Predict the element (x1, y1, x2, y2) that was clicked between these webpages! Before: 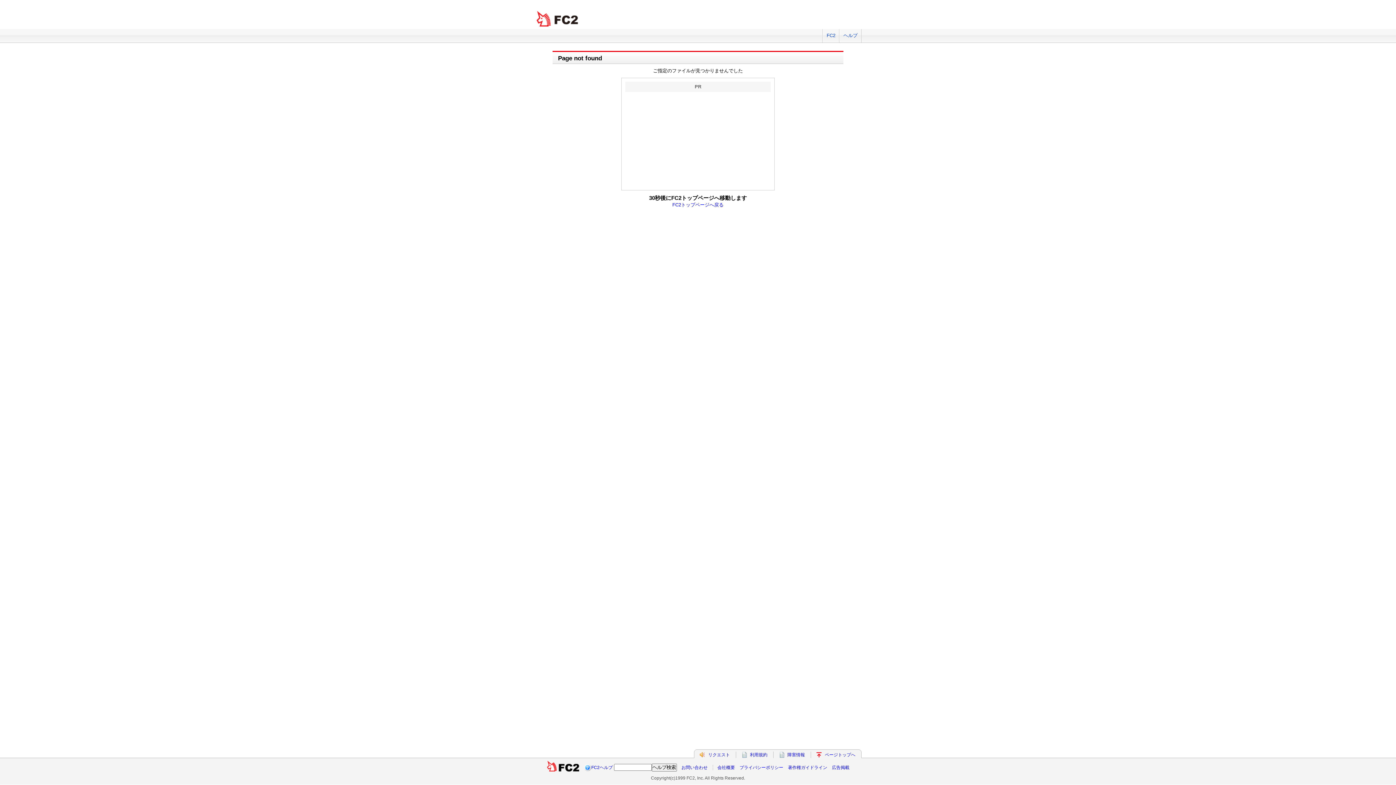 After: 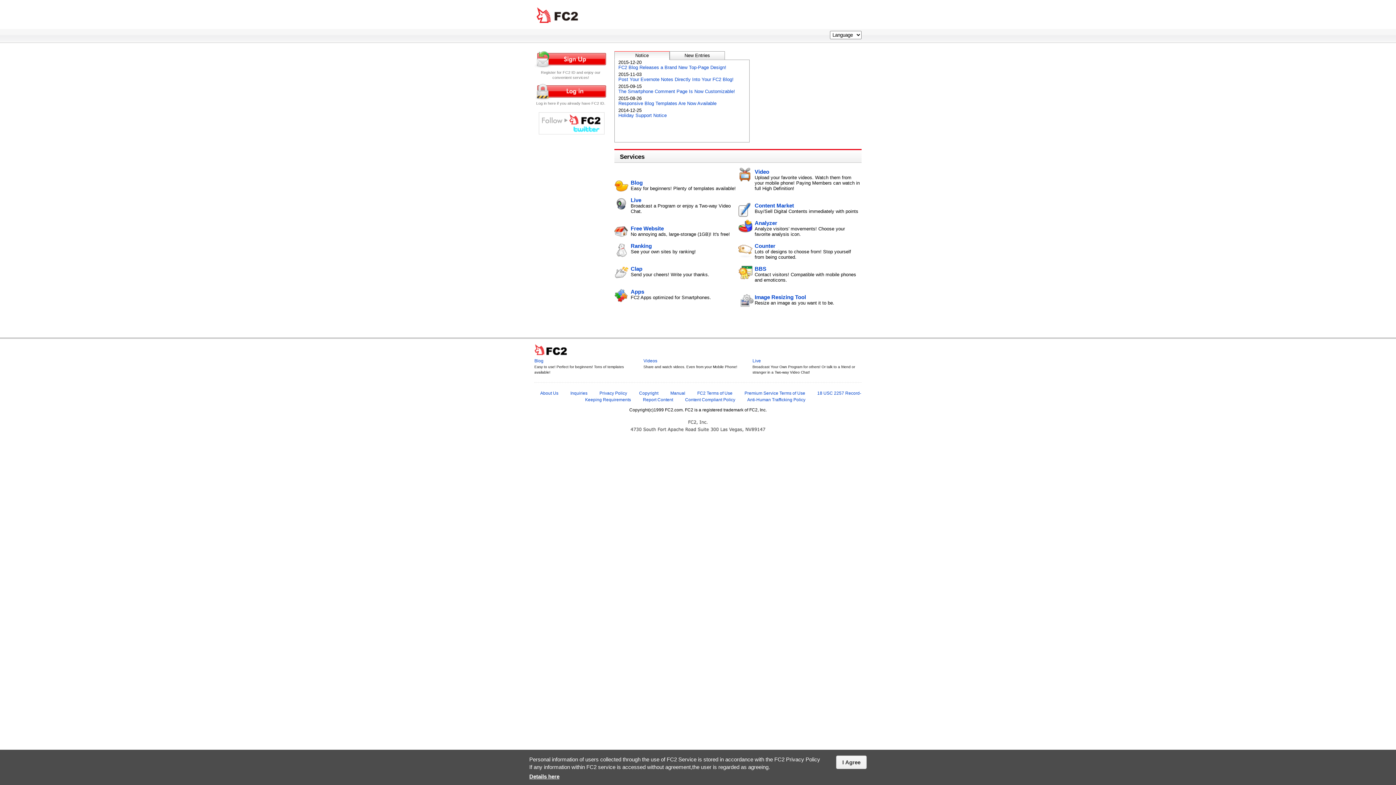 Action: bbox: (822, 29, 839, 42) label: FC2